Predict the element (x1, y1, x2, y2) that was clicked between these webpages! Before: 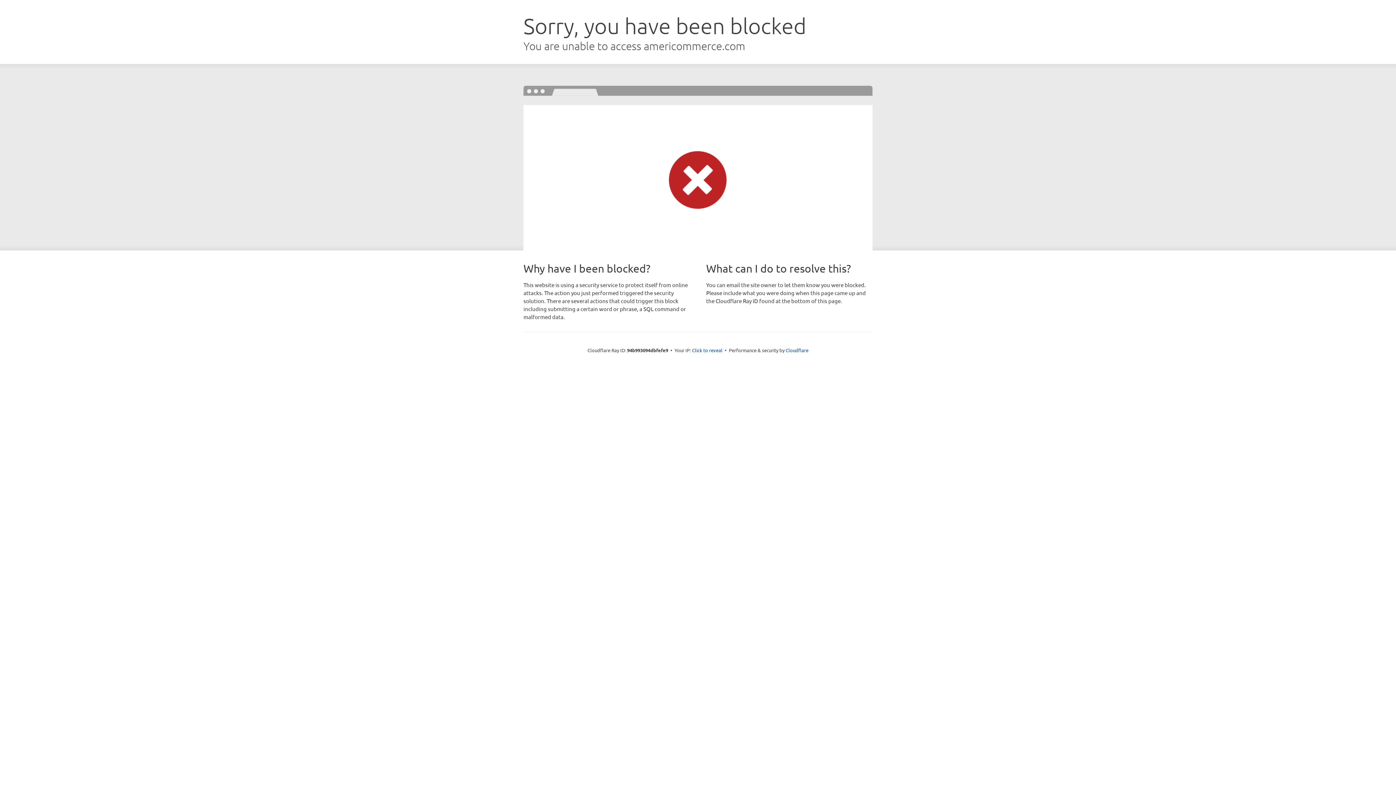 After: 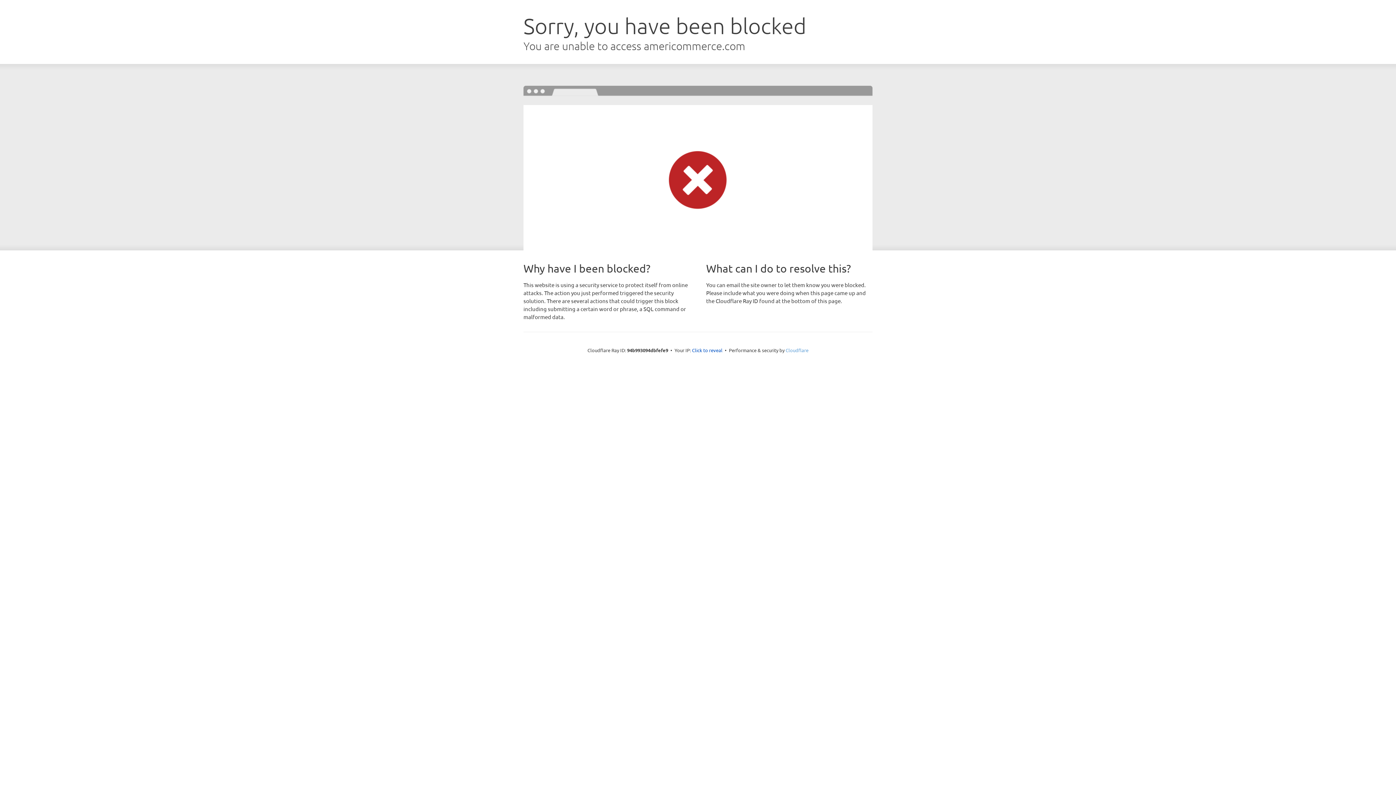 Action: label: Cloudflare bbox: (785, 347, 808, 353)